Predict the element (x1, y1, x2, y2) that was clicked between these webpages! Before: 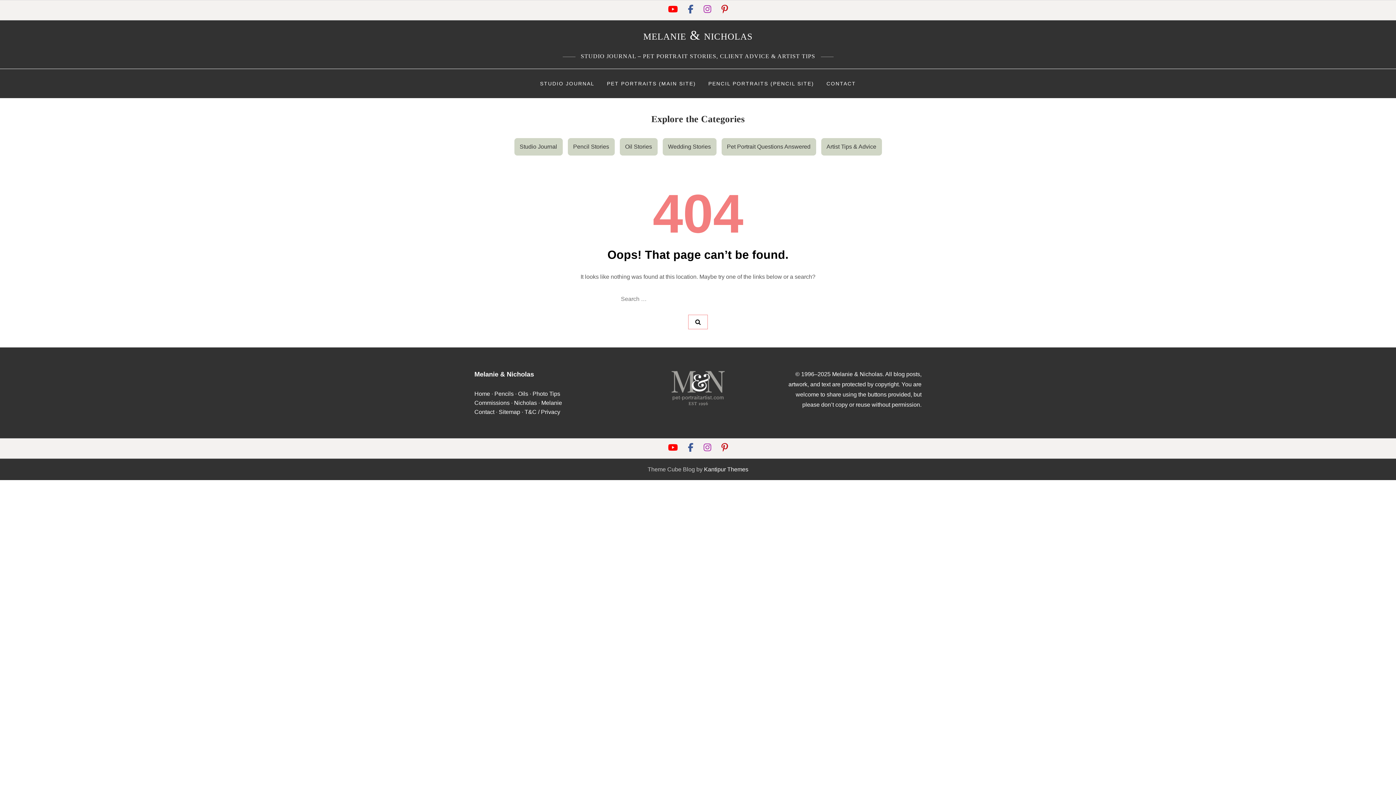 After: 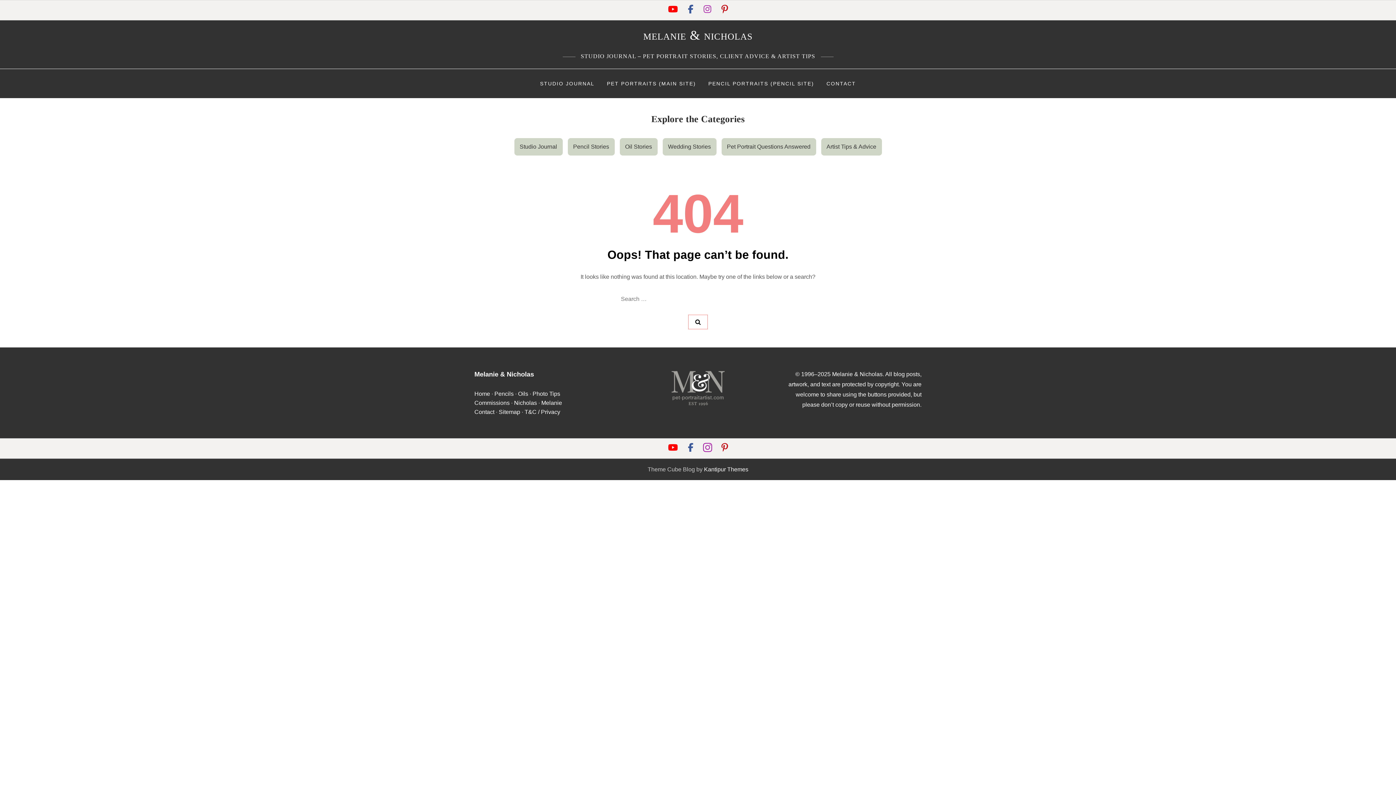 Action: bbox: (703, 445, 712, 452) label: Instagram